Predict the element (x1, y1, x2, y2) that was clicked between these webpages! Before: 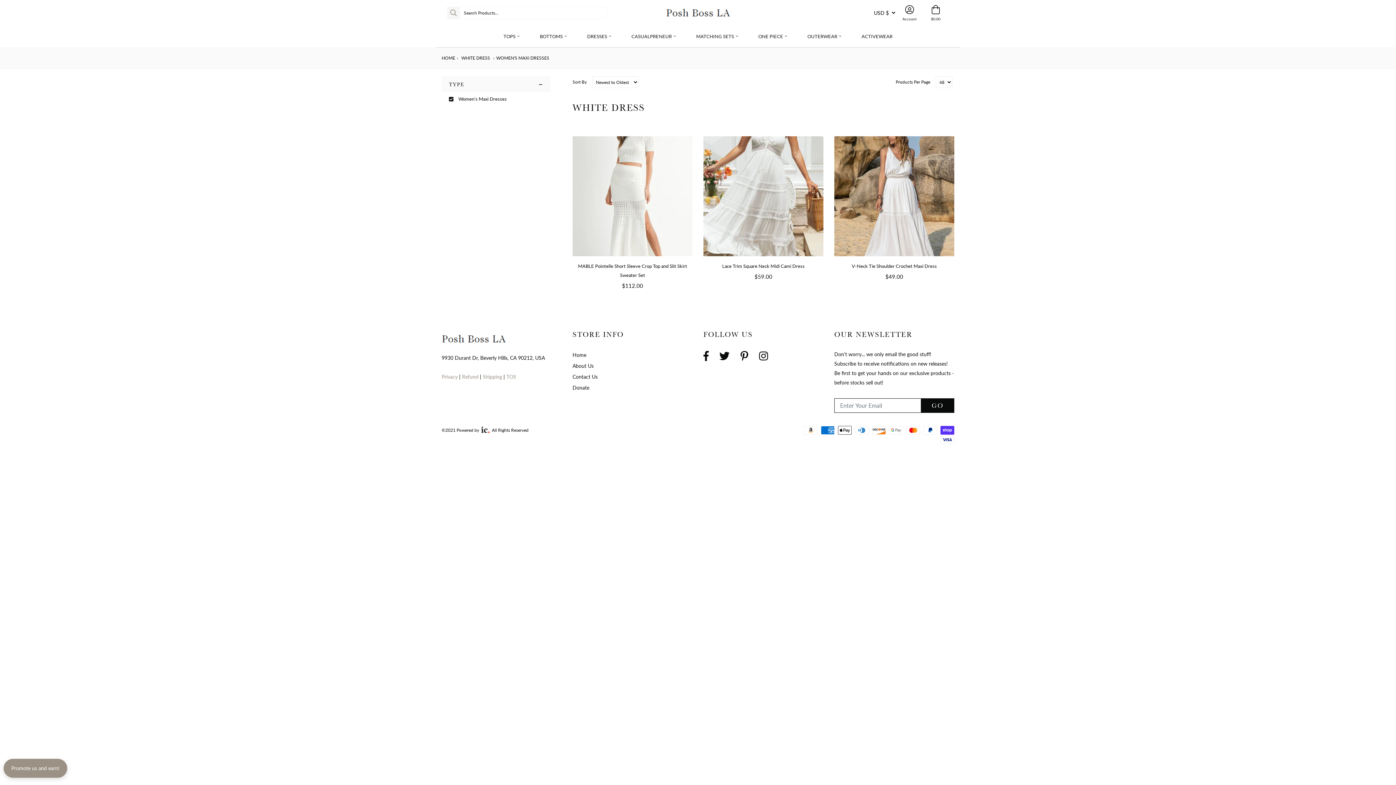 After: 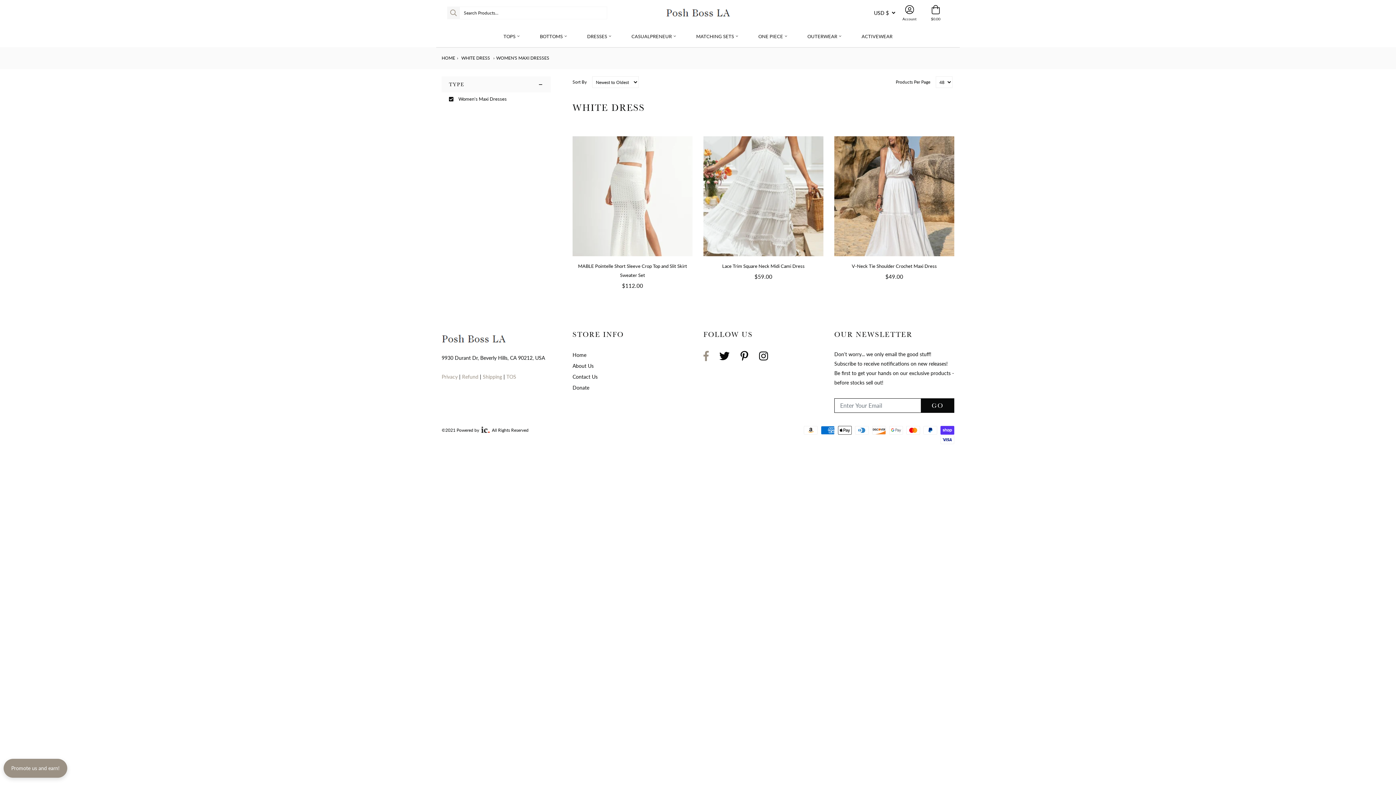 Action: bbox: (703, 349, 708, 361)